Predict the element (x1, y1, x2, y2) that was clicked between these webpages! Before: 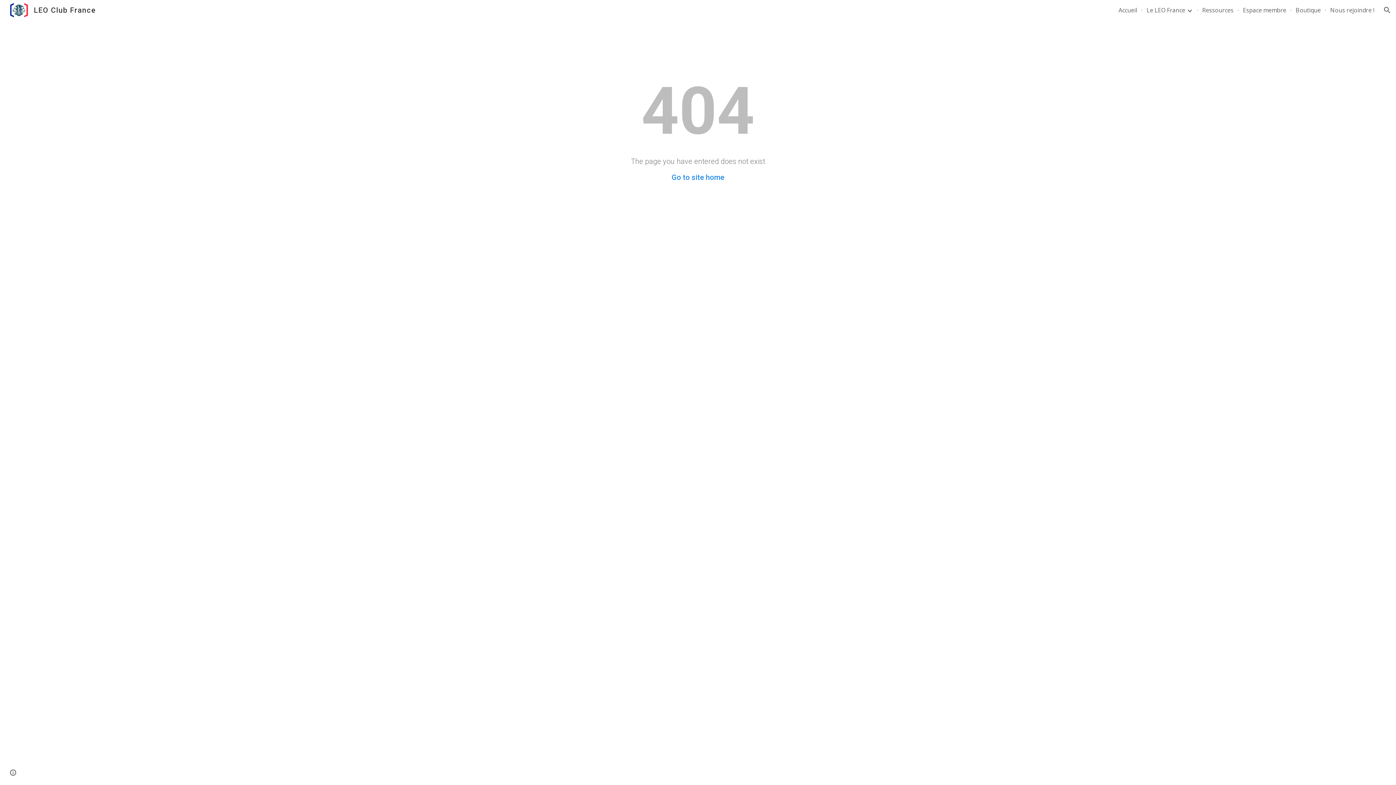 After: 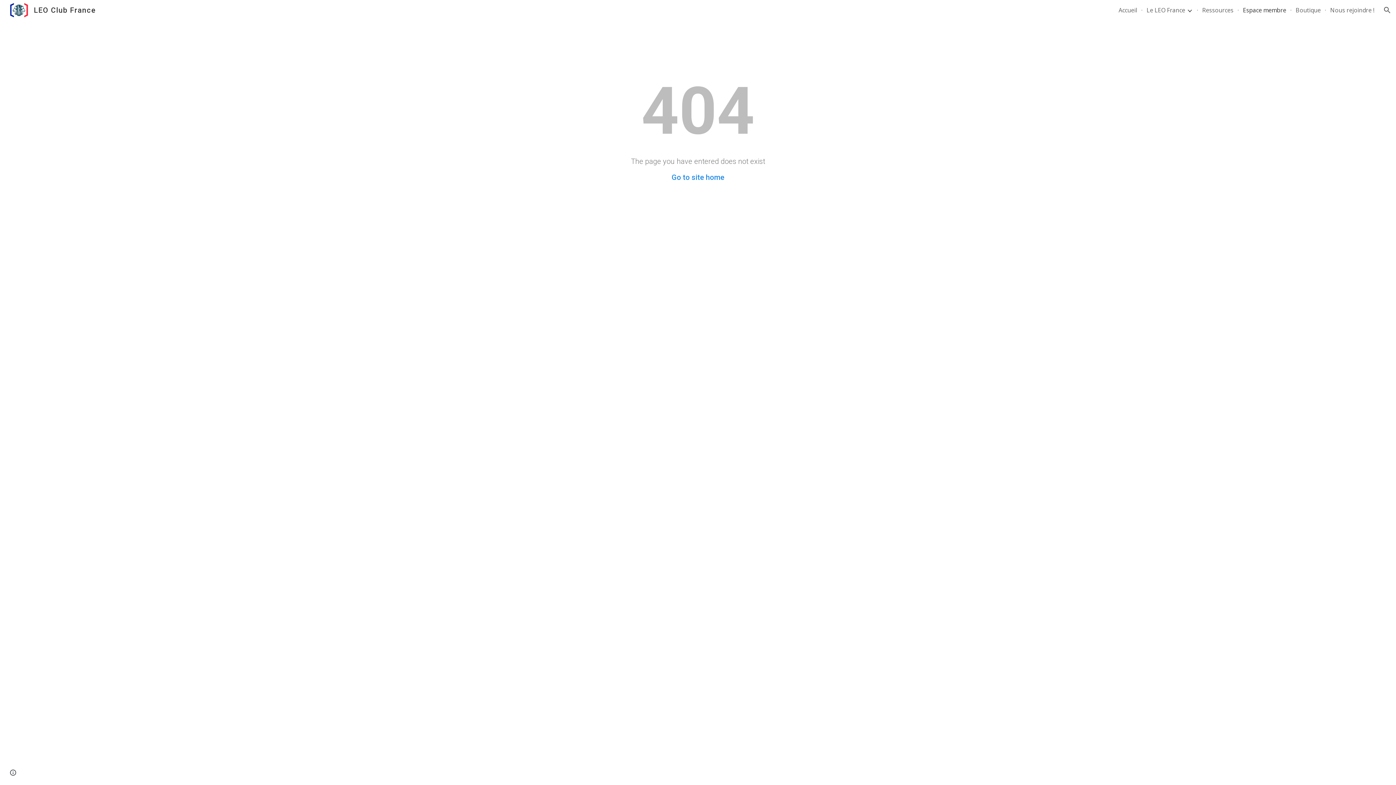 Action: bbox: (1243, 6, 1286, 14) label: Espace membre